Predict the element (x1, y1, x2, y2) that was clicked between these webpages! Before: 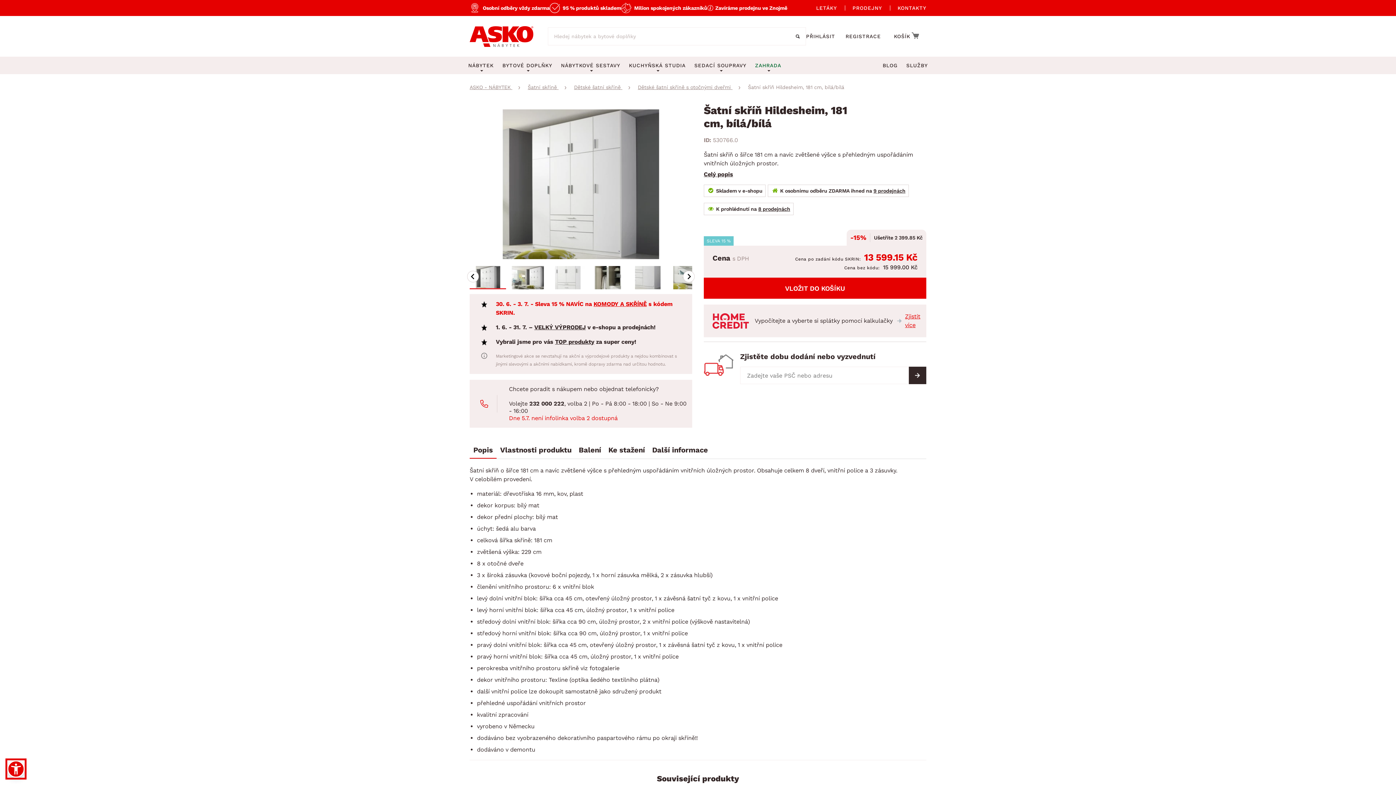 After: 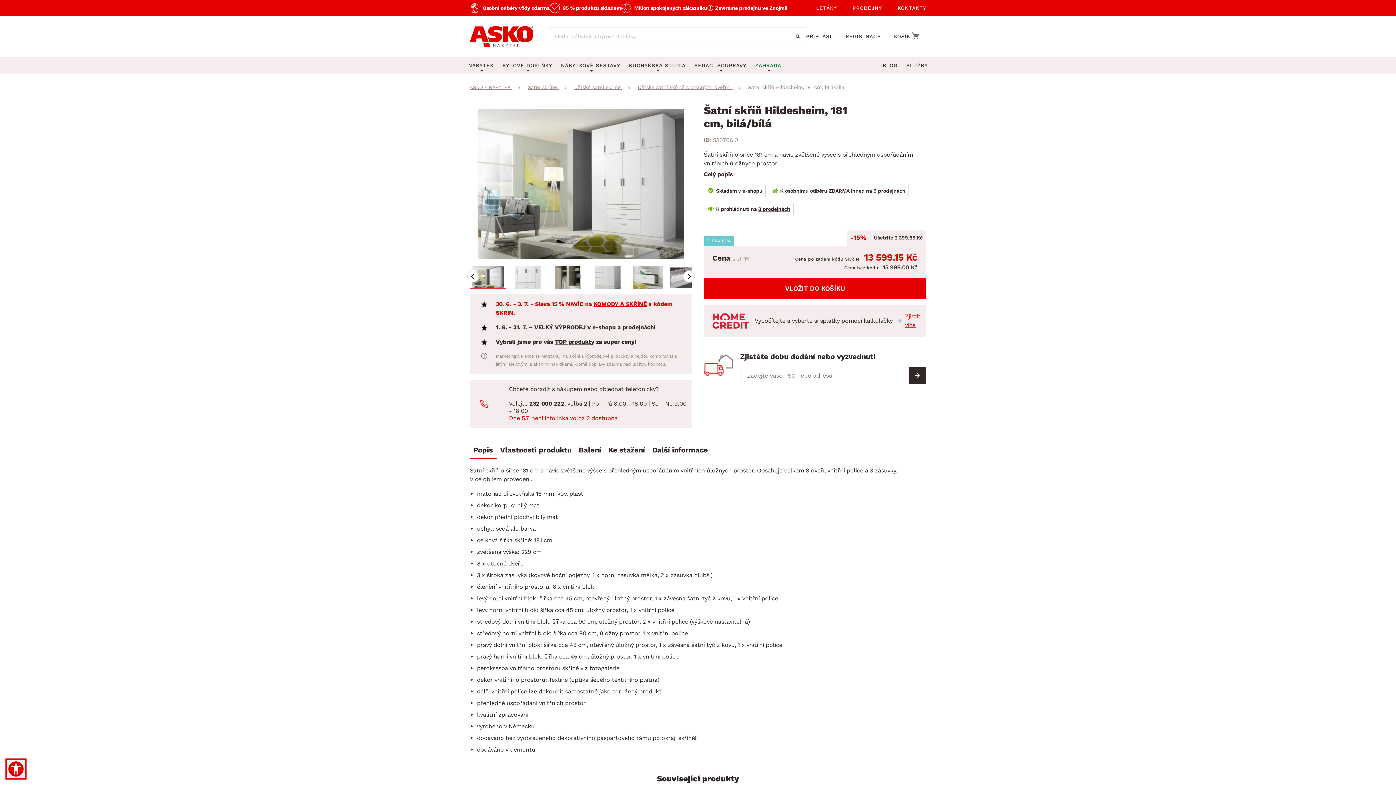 Action: label: Go to slide 2 bbox: (509, 266, 546, 289)